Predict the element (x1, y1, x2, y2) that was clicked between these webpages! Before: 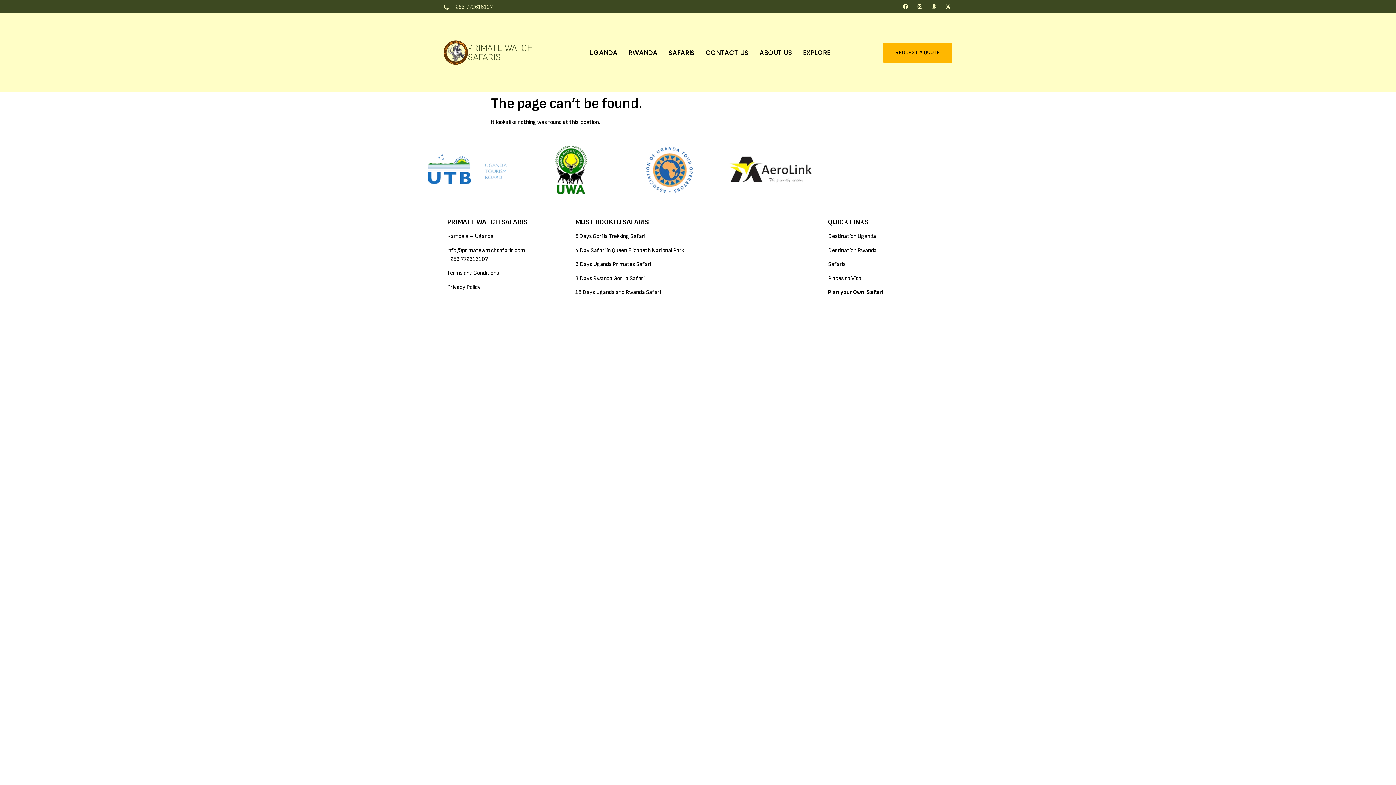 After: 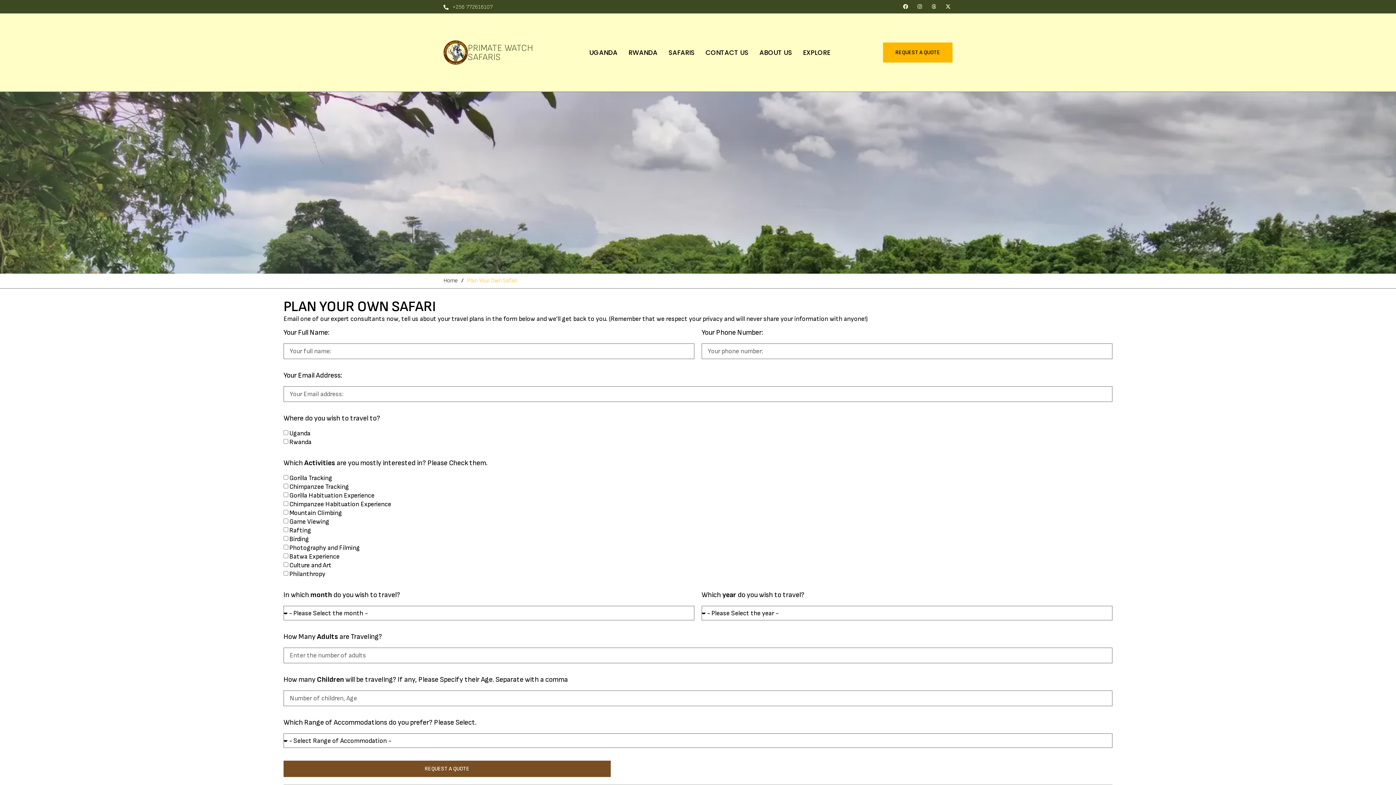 Action: bbox: (883, 42, 952, 62) label: REQUEST A QUOTE